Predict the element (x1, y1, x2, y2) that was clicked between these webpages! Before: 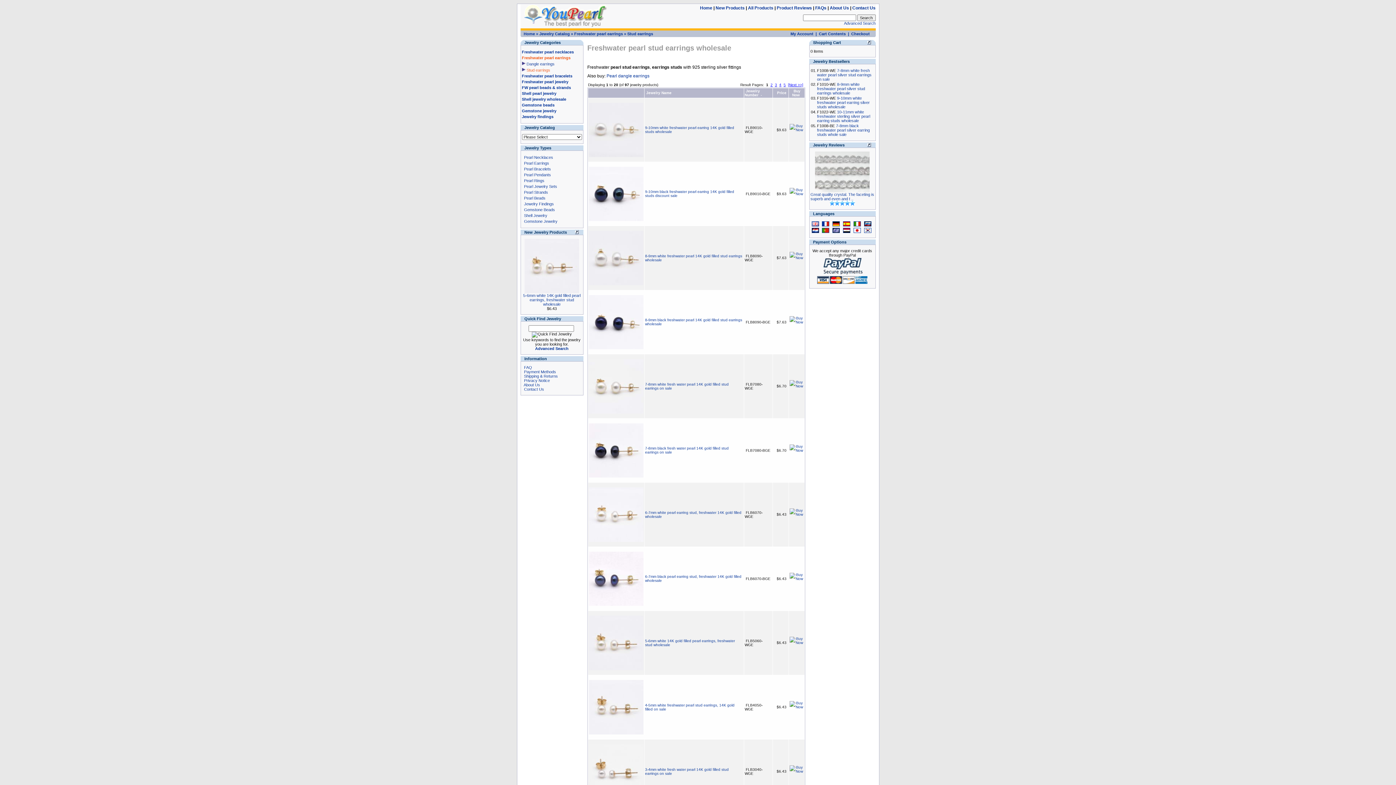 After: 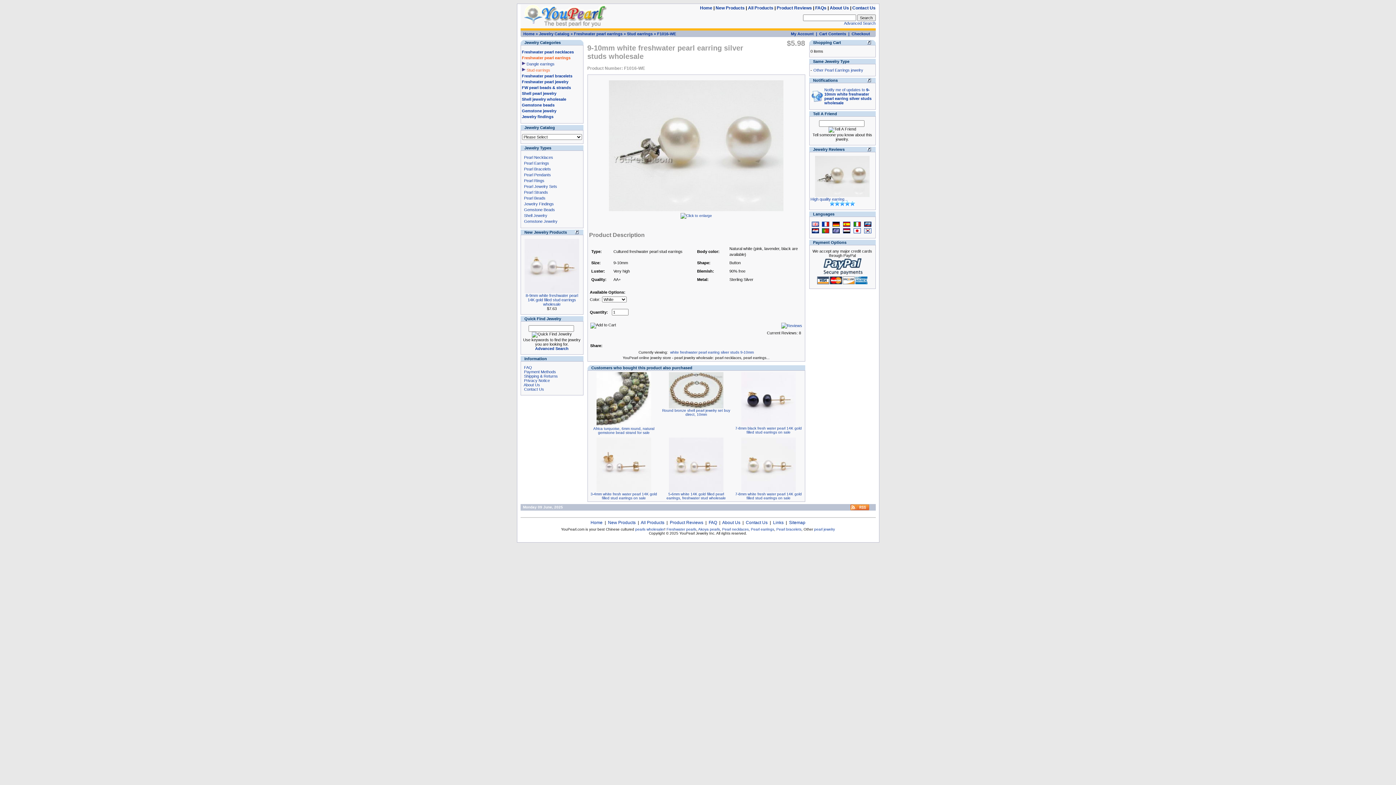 Action: bbox: (817, 96, 870, 109) label: 9-10mm white freshwater pearl earring silver studs wholesale